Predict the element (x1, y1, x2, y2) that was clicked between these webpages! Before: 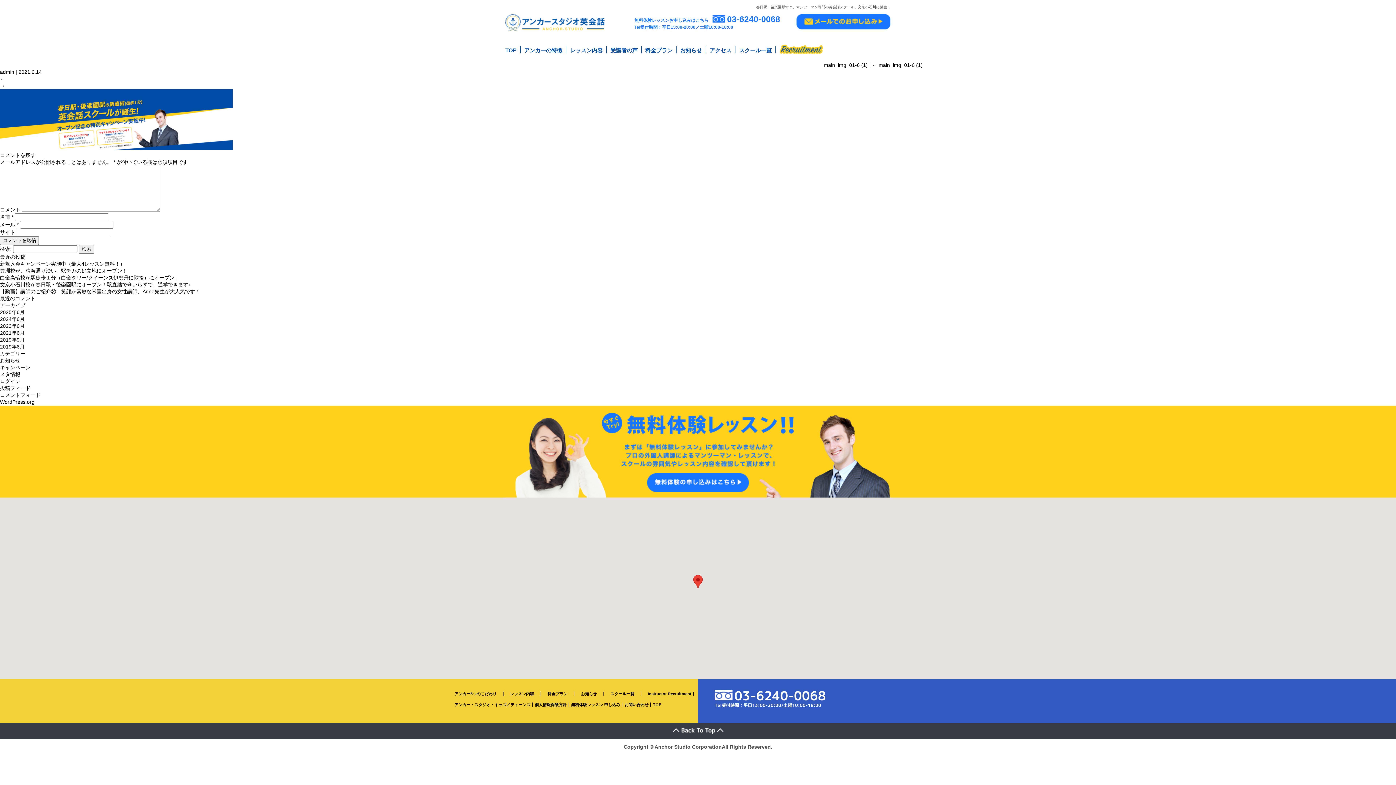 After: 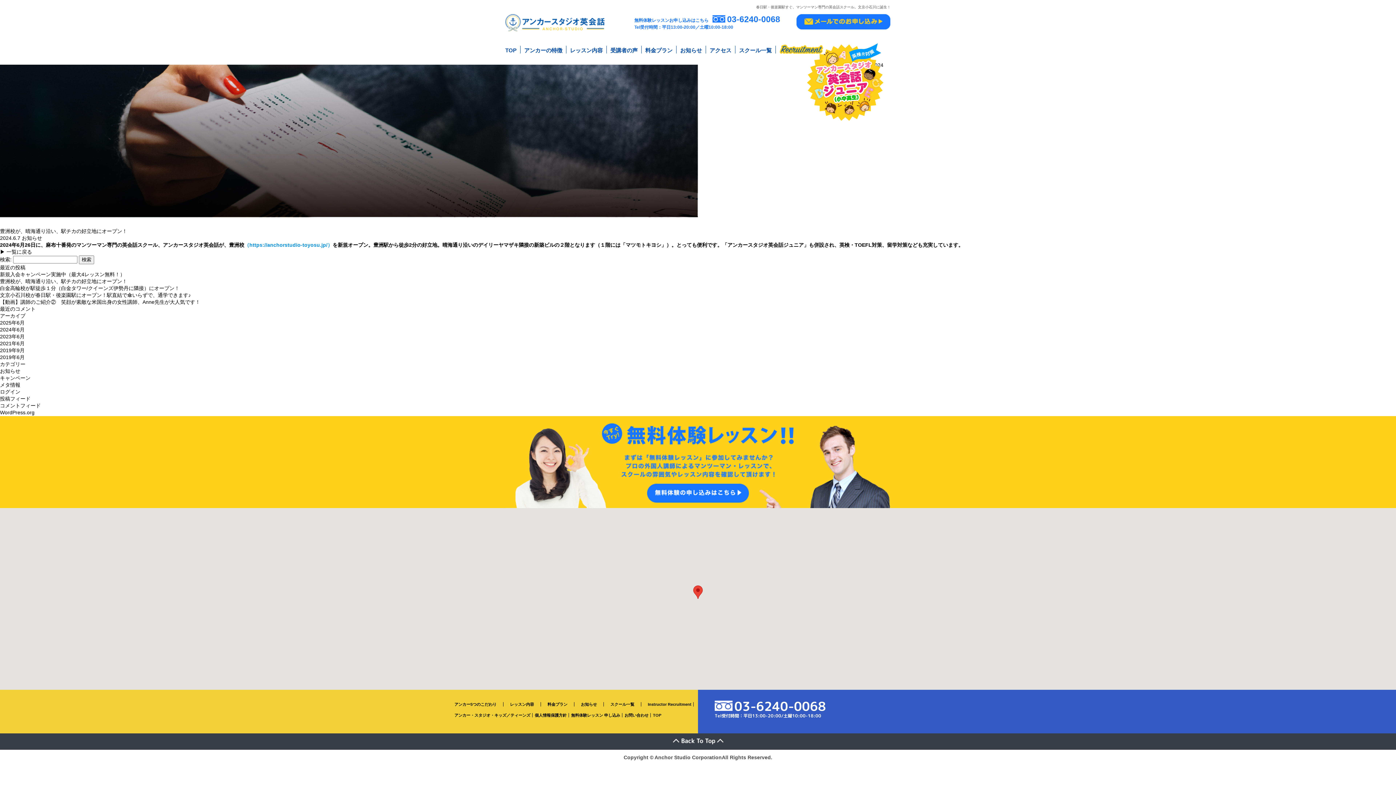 Action: label: 2024年6月 bbox: (0, 316, 24, 322)